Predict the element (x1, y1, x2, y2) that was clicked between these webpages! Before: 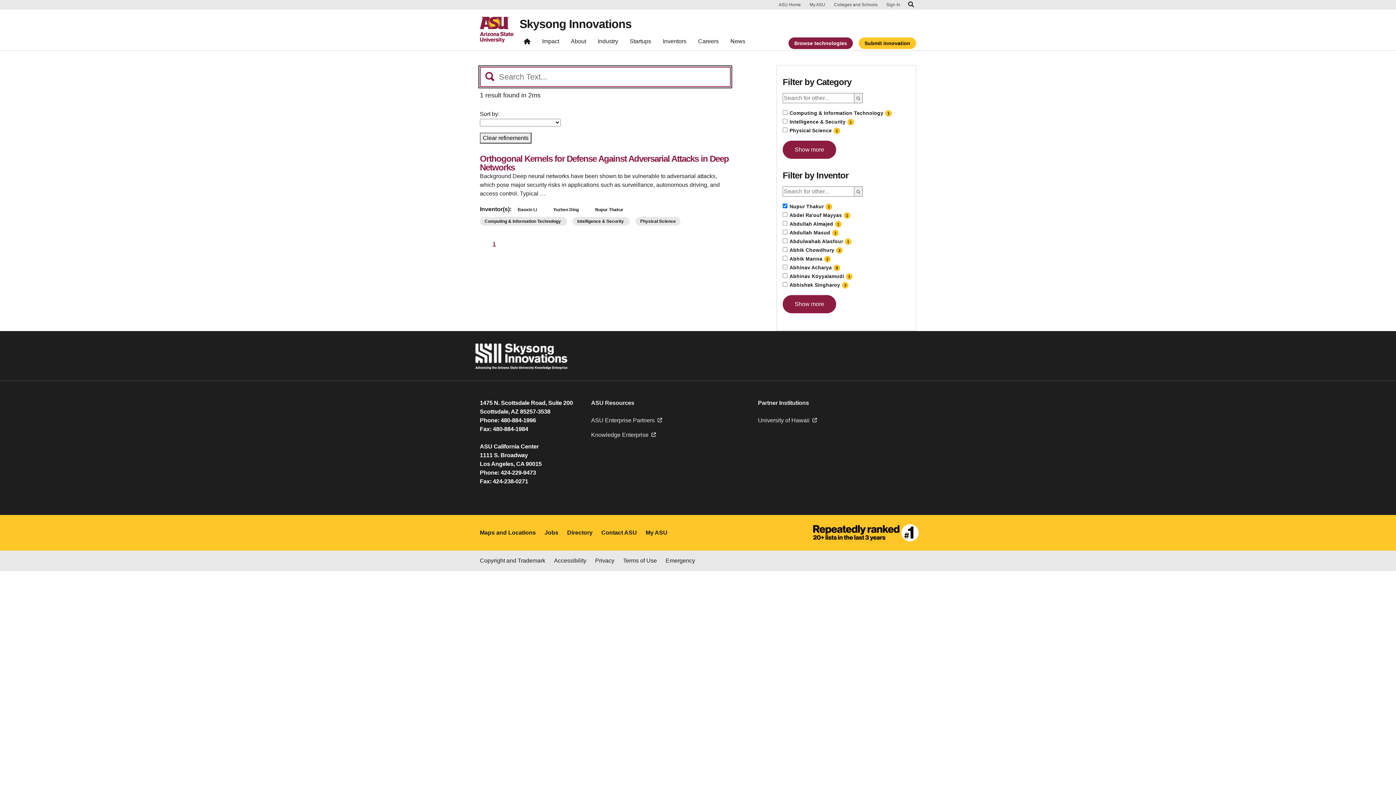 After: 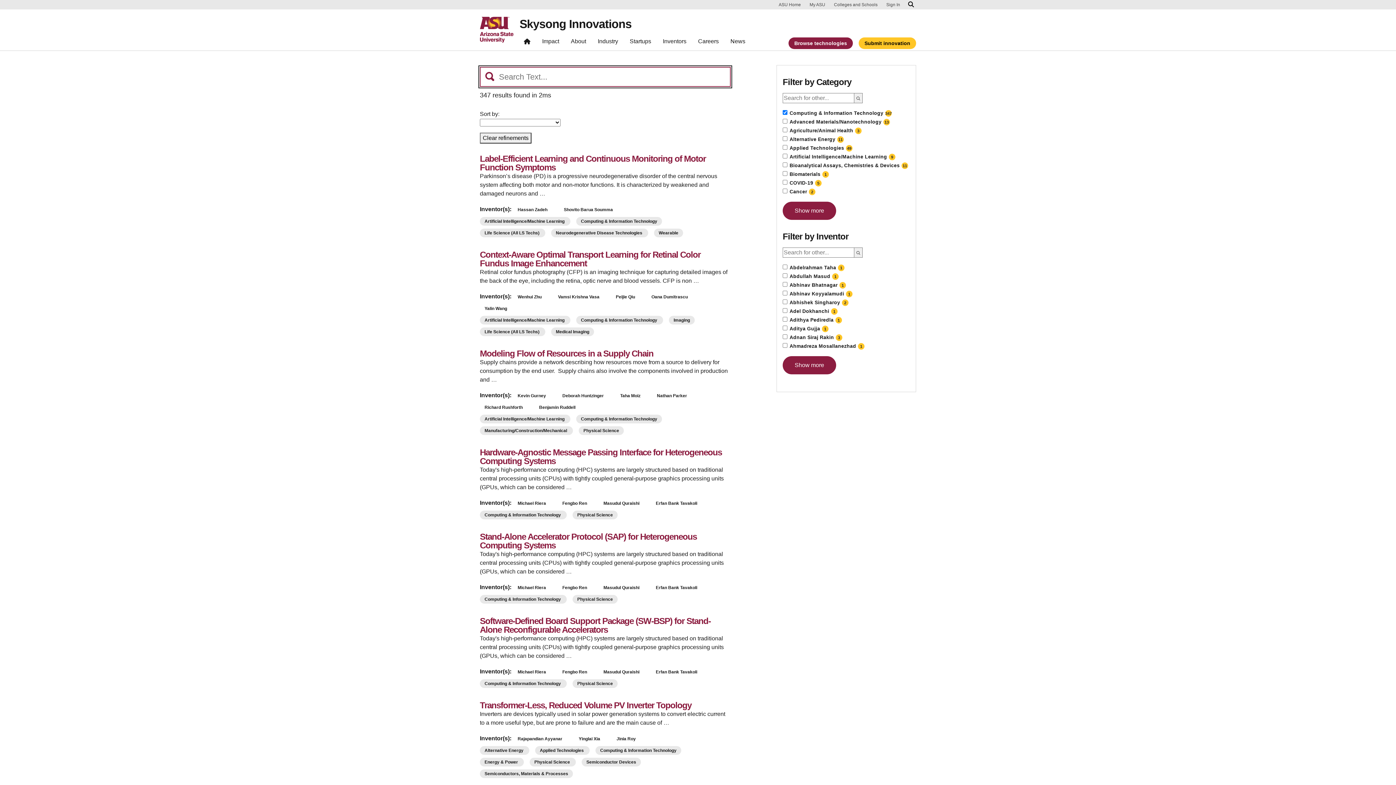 Action: bbox: (480, 217, 572, 224) label: Computing & Information Technology 